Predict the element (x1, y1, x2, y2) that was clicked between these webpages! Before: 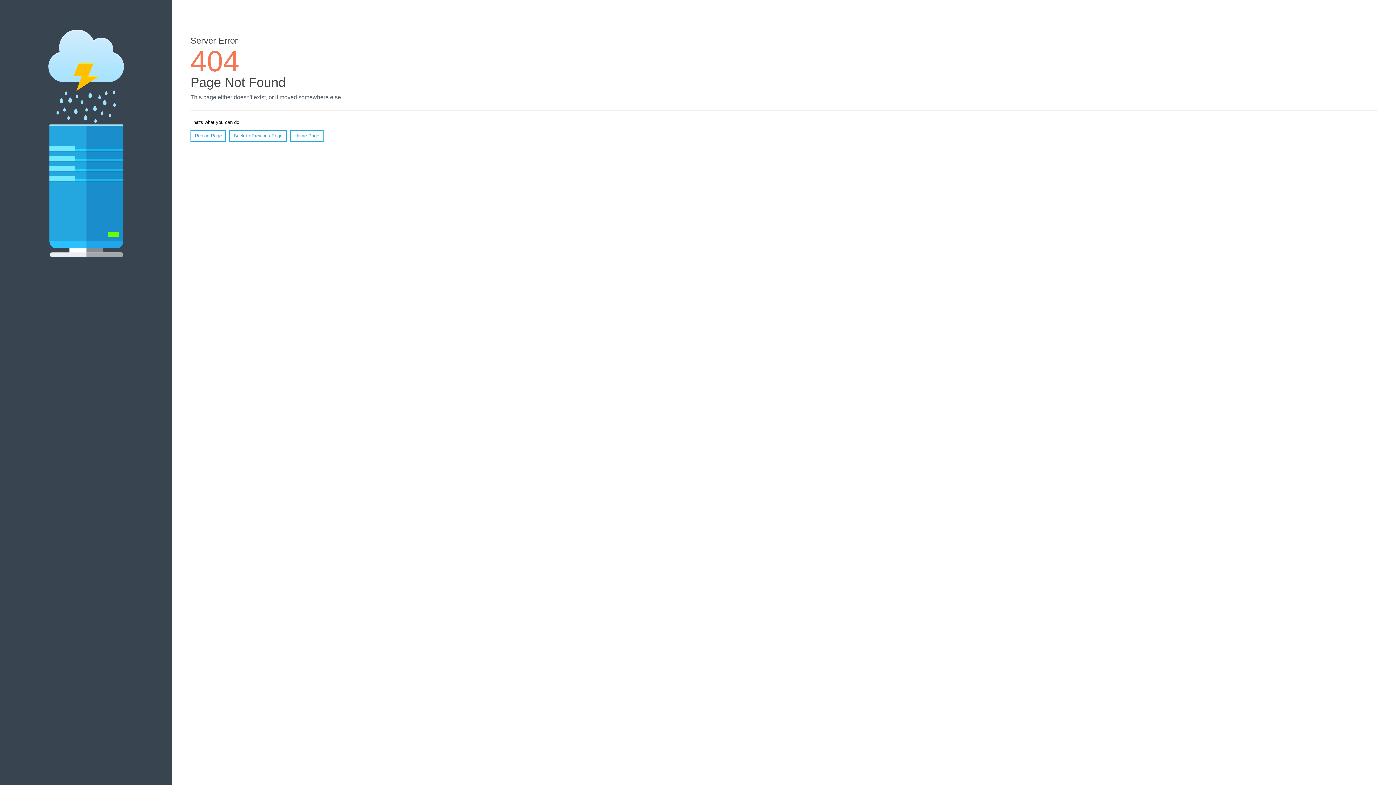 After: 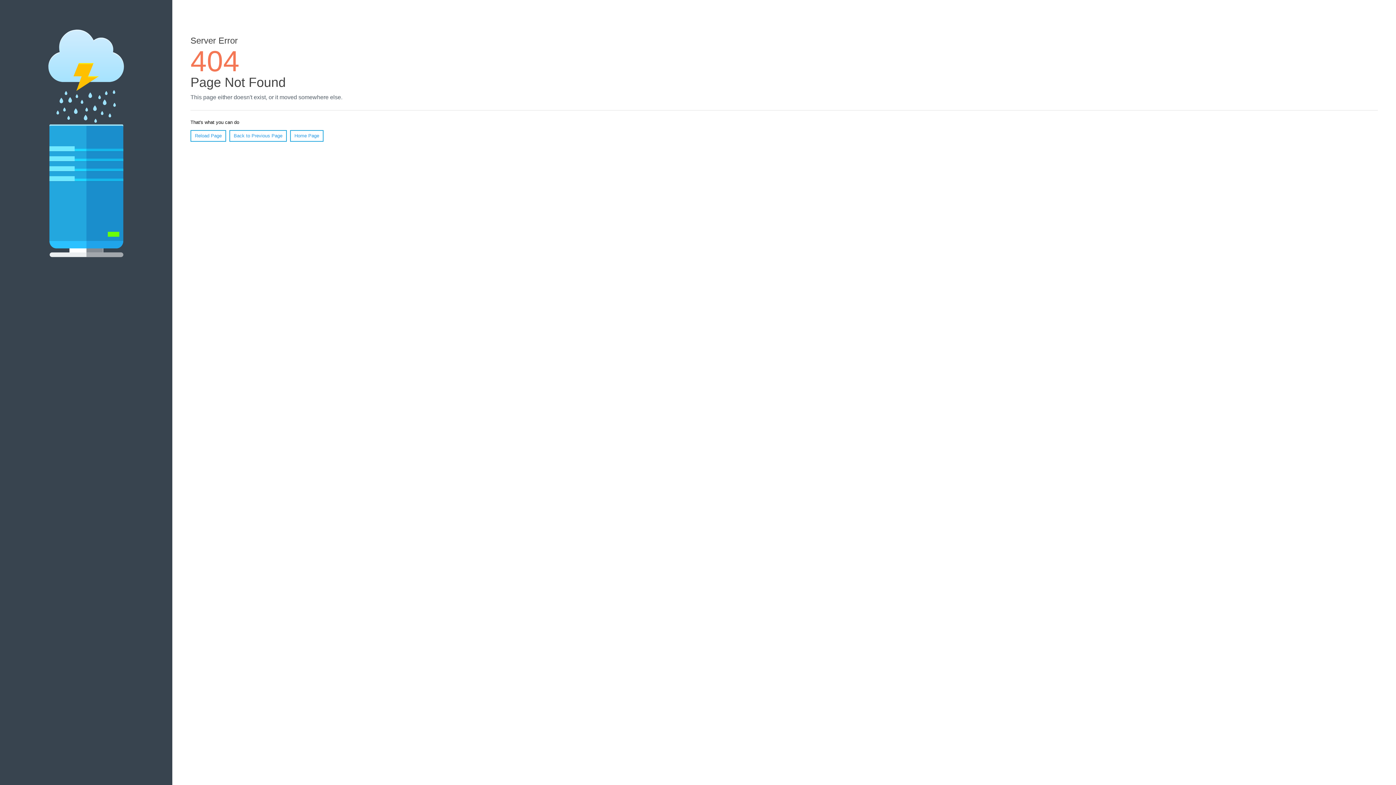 Action: bbox: (190, 130, 226, 141) label: Reload Page